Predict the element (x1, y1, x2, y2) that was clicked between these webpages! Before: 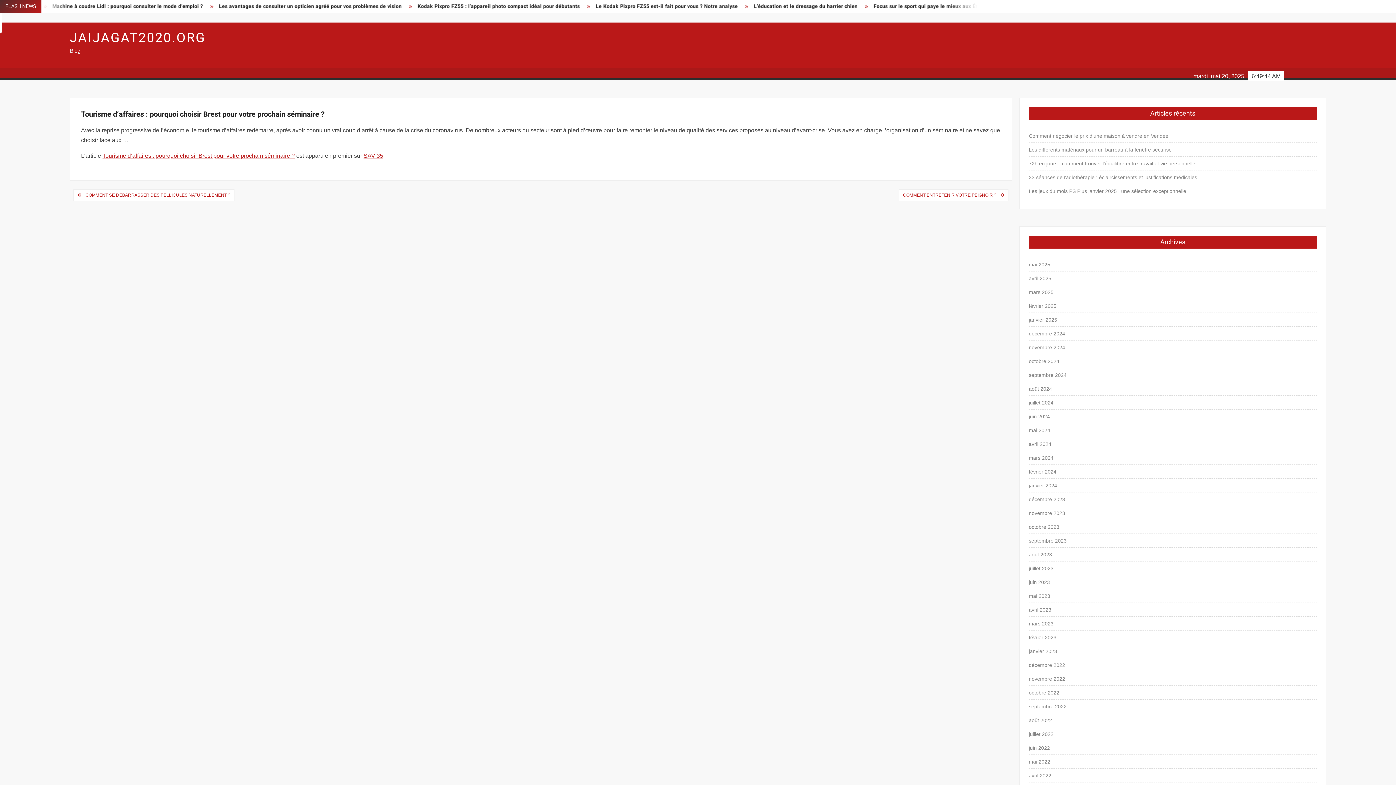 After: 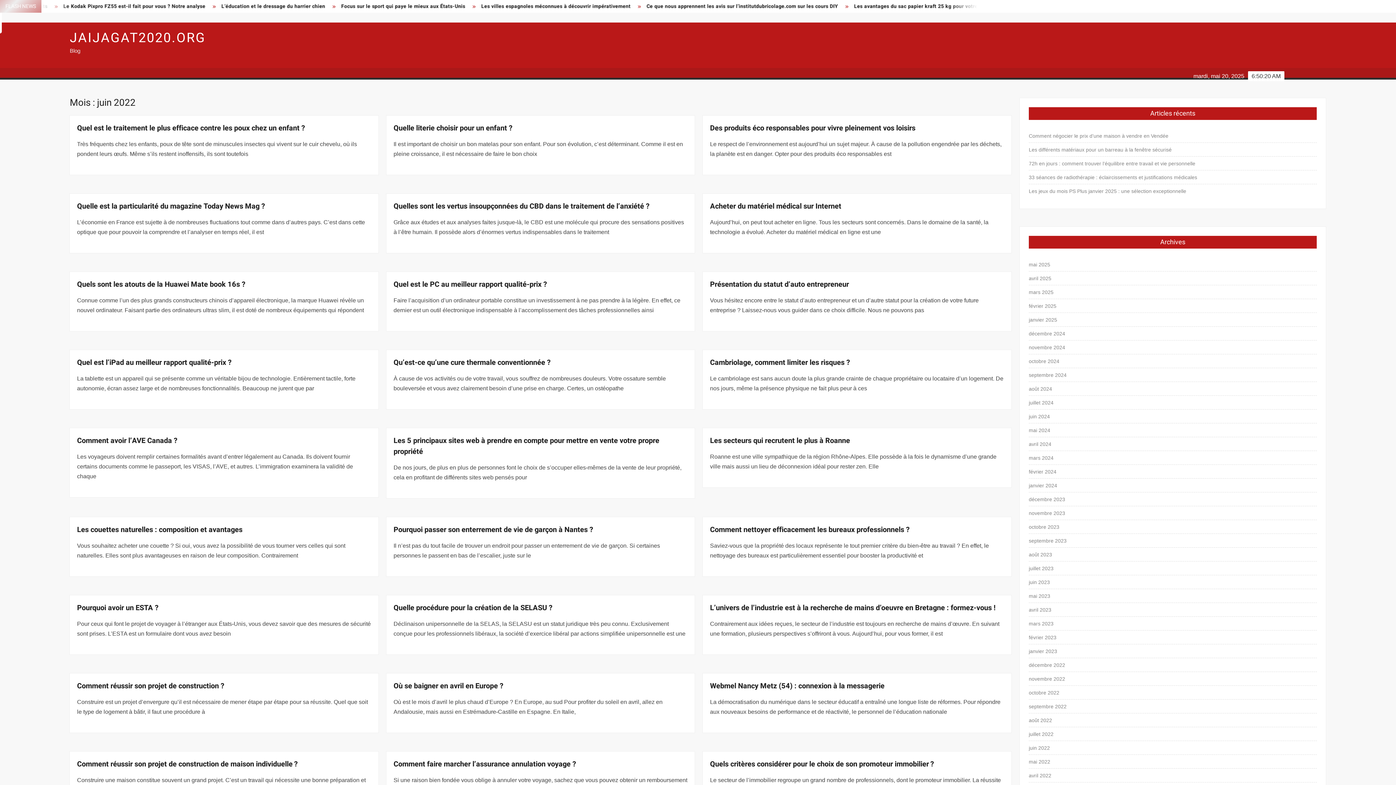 Action: bbox: (1029, 743, 1050, 753) label: juin 2022